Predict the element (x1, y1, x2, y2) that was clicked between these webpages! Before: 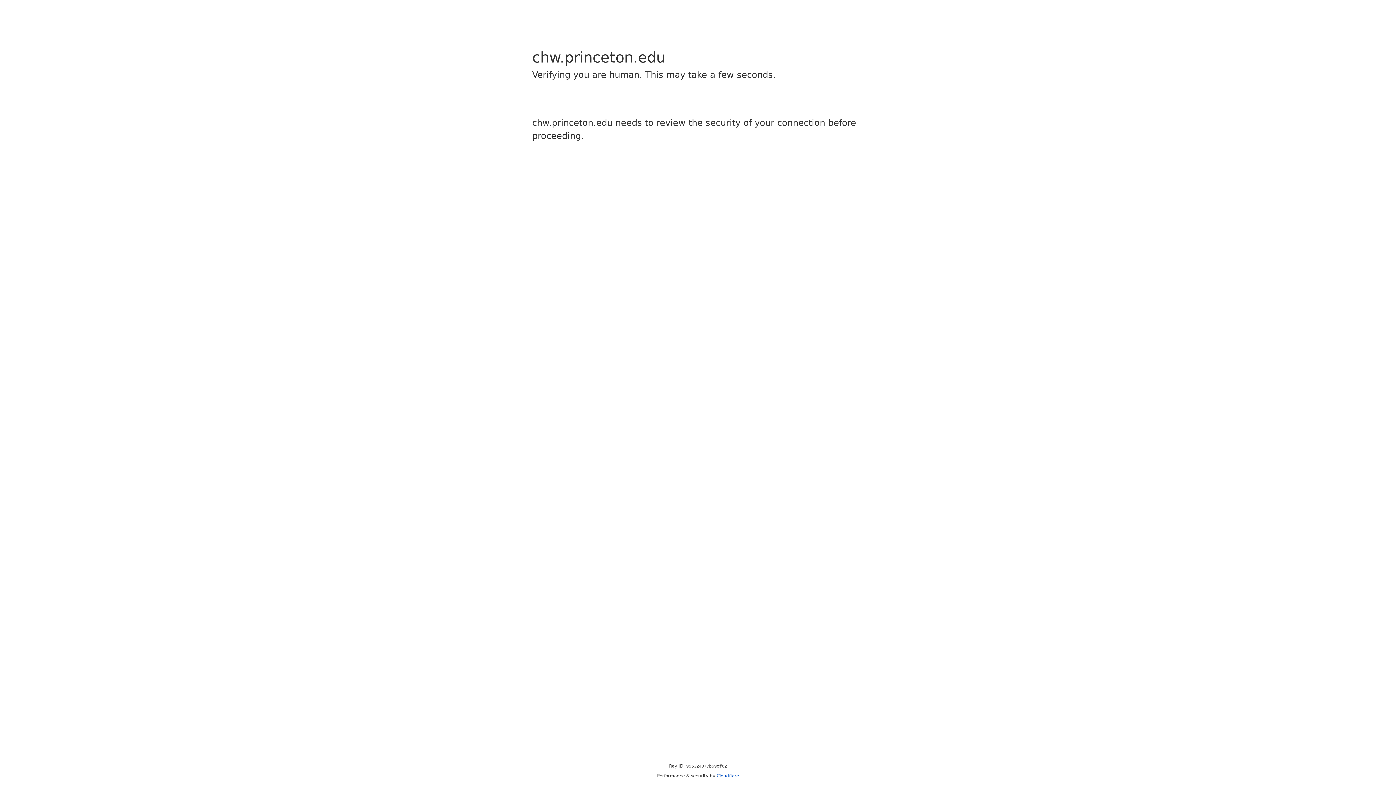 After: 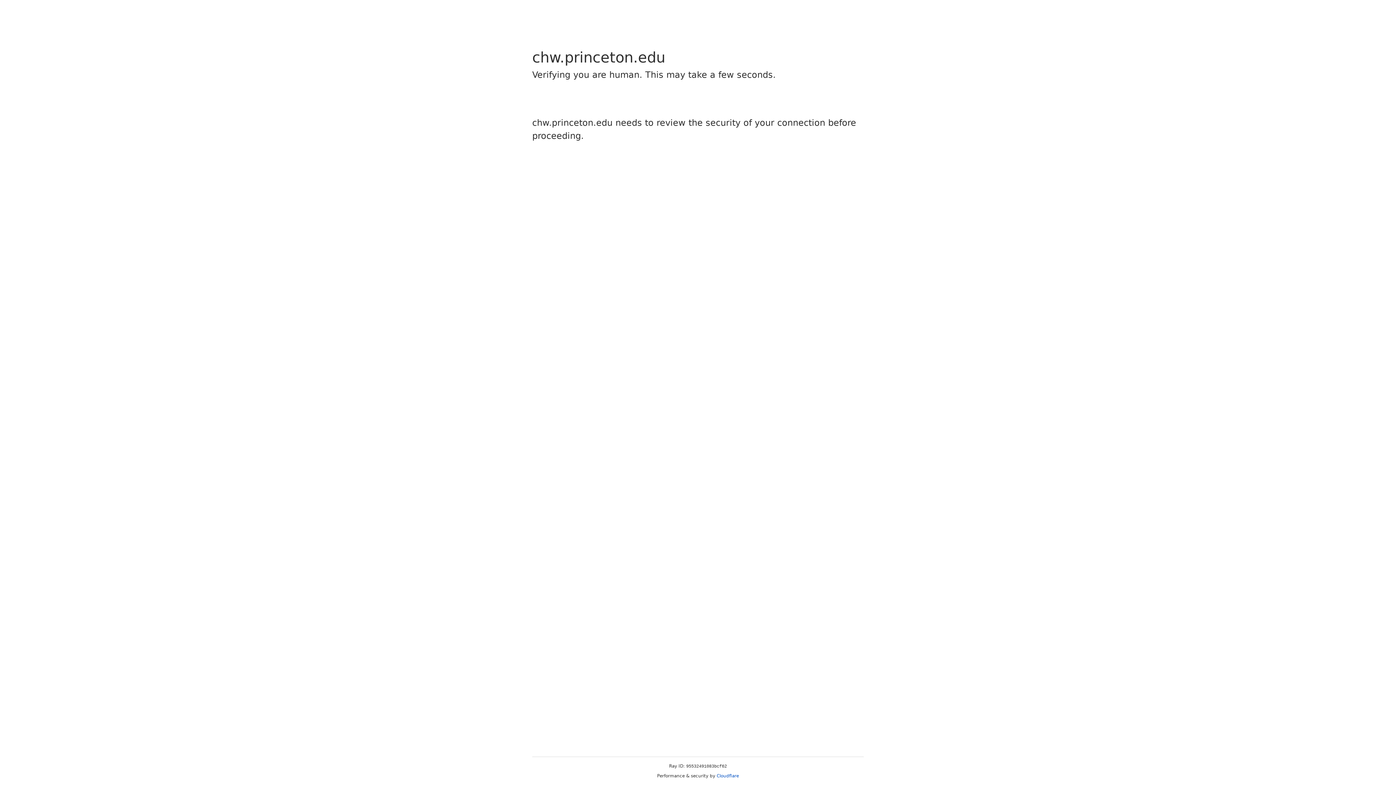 Action: label: Cloudflare bbox: (716, 773, 739, 778)